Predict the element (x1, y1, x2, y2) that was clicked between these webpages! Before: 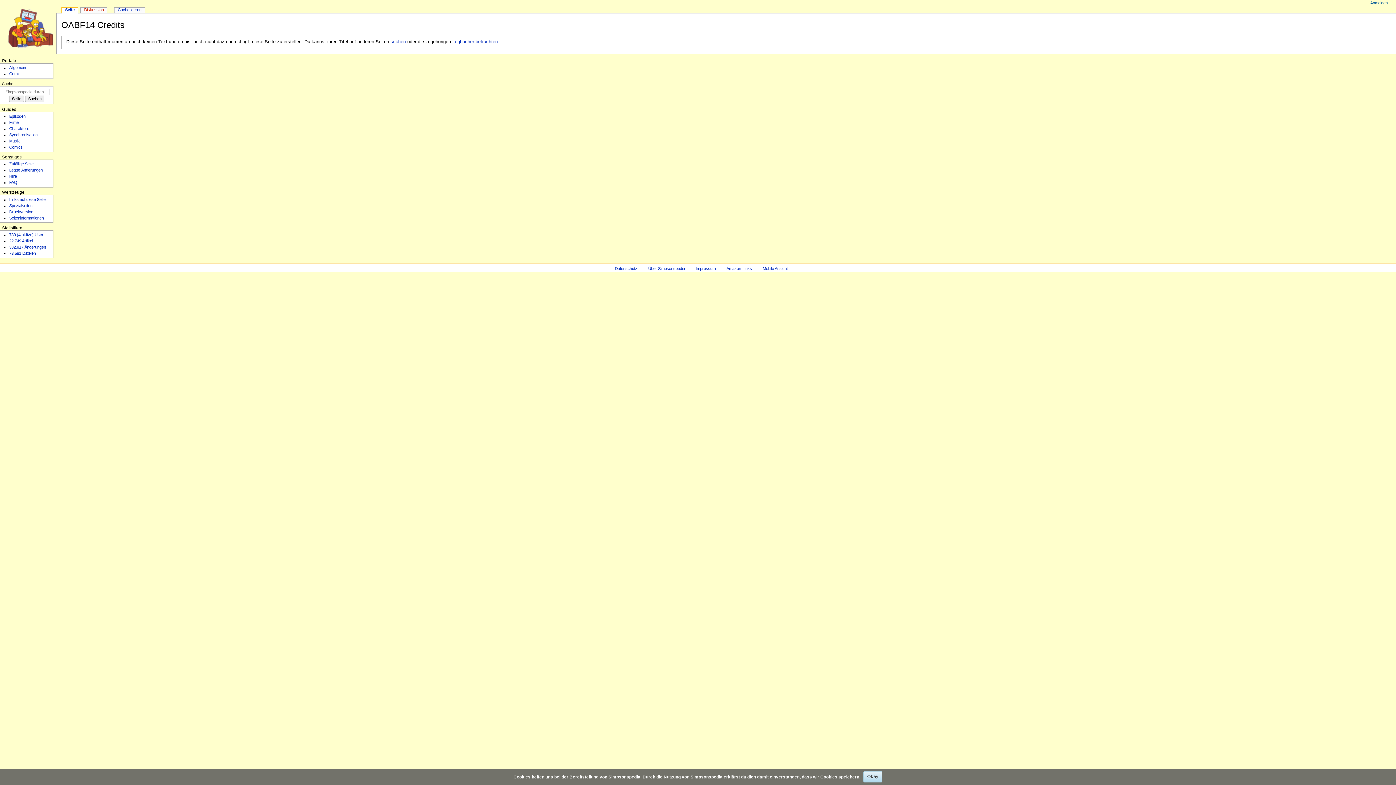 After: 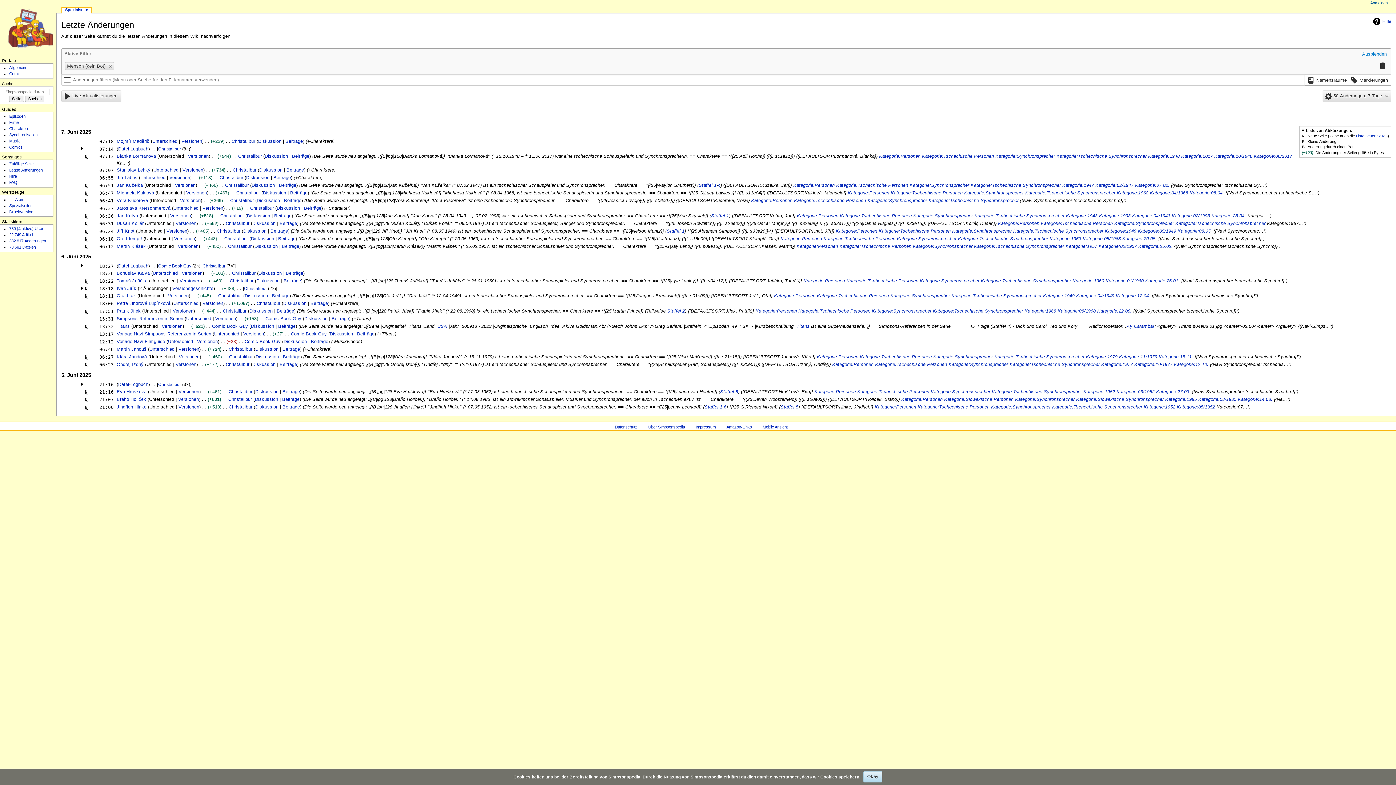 Action: label: Letzte Änderungen bbox: (9, 168, 42, 172)